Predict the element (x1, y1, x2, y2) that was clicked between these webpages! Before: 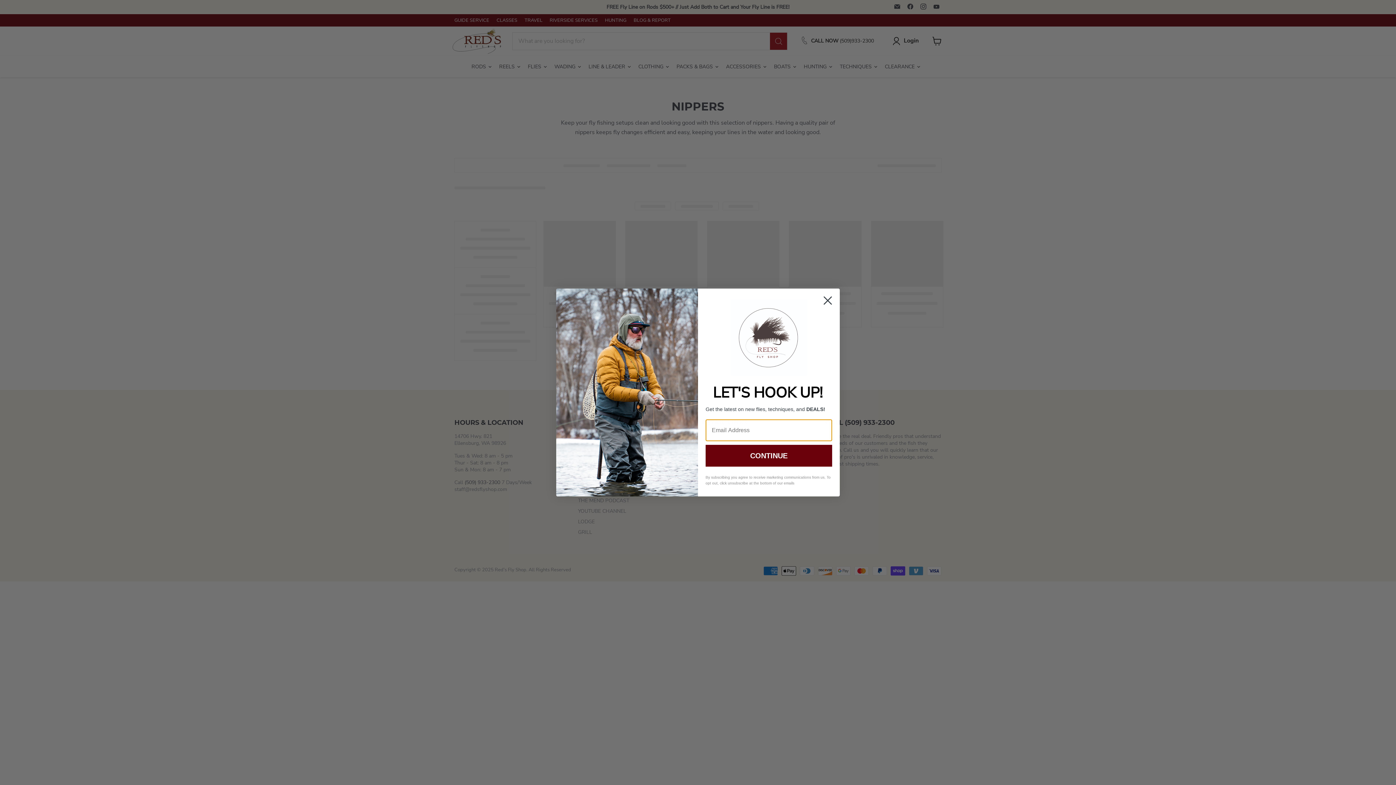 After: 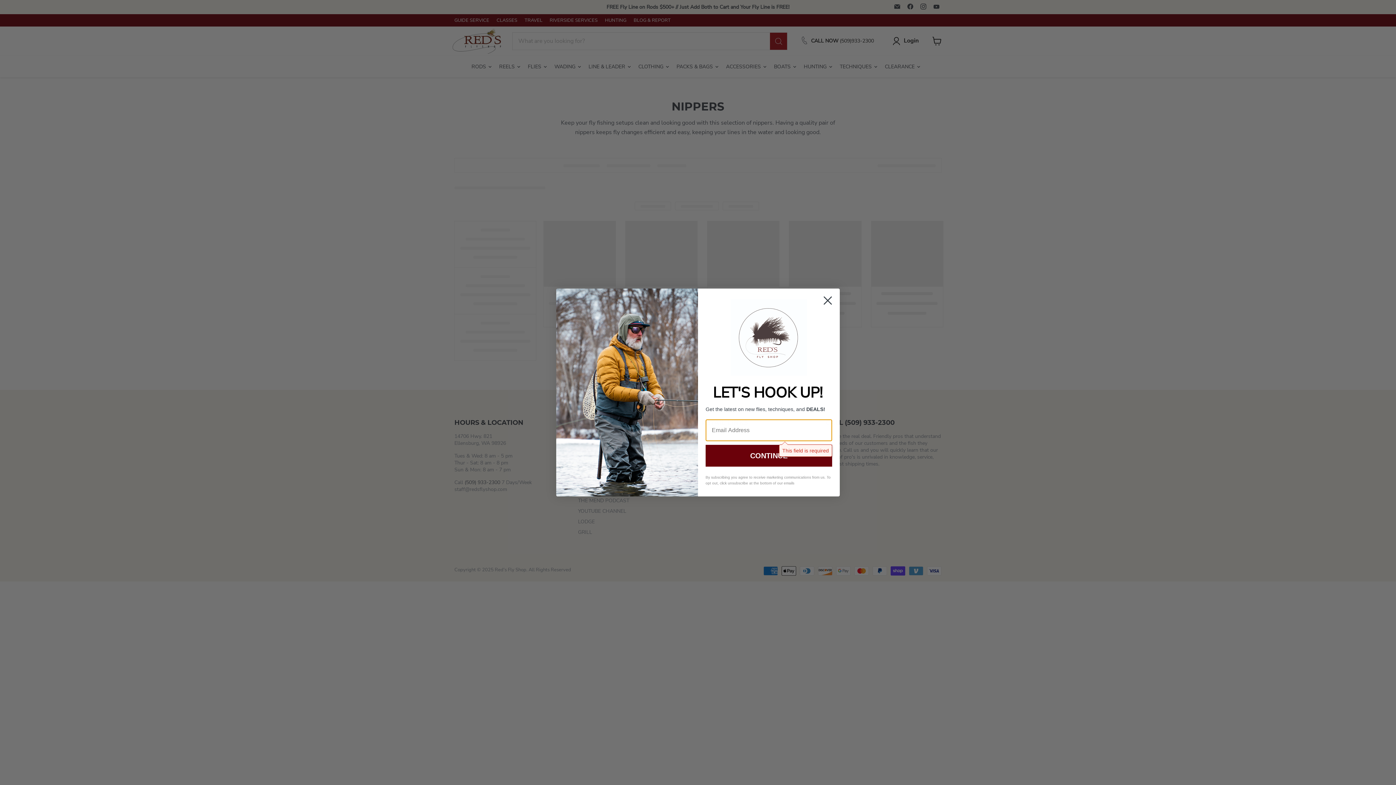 Action: label: CONTINUE bbox: (705, 406, 832, 428)